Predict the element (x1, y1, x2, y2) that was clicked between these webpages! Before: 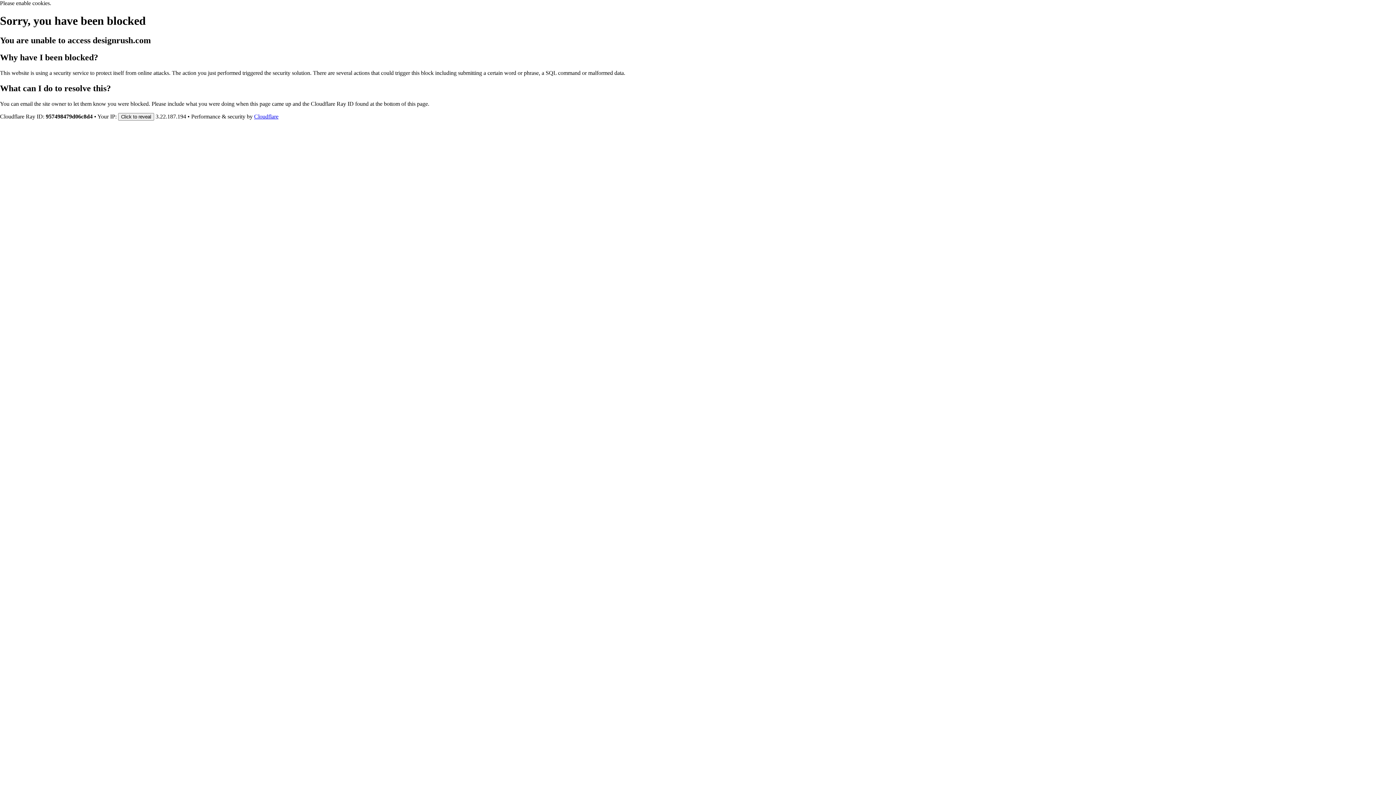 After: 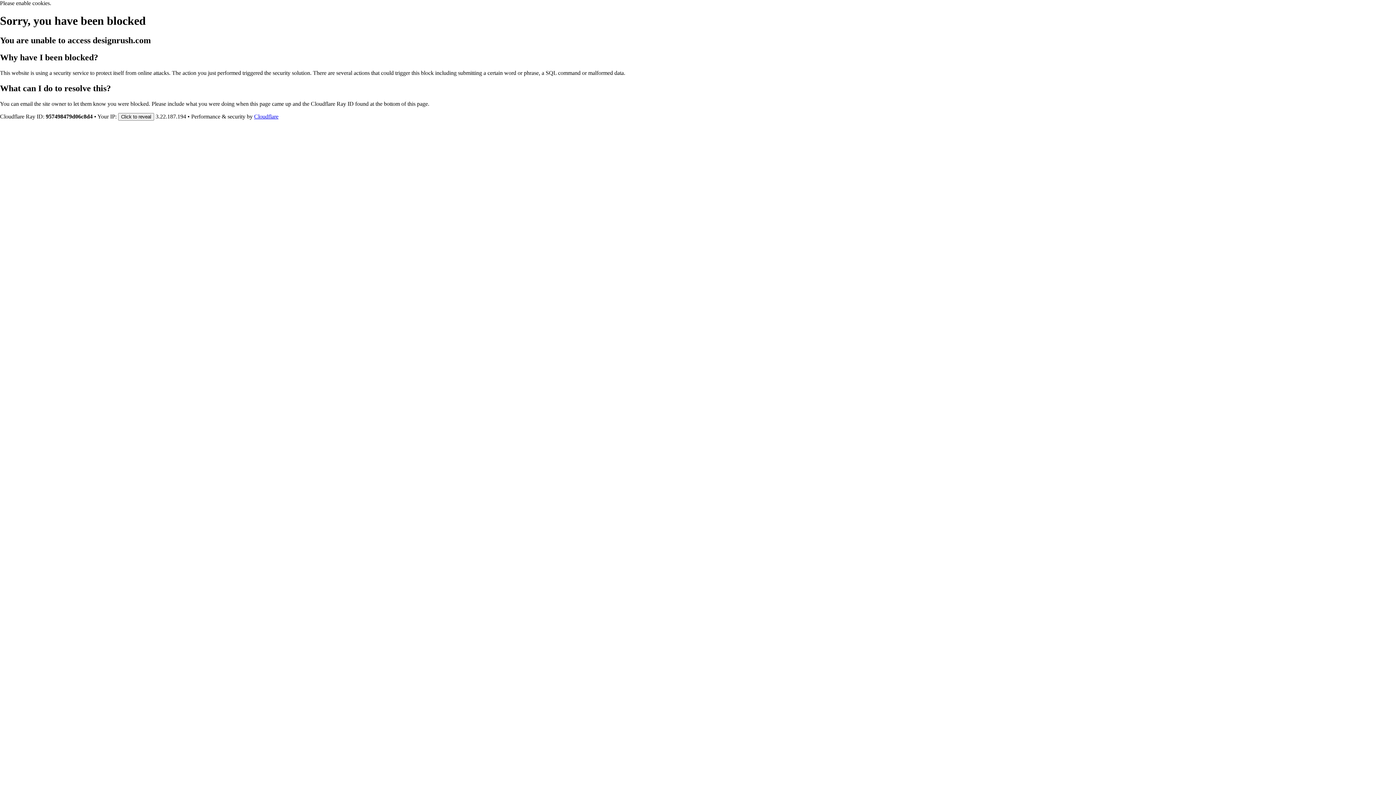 Action: label: Cloudflare bbox: (254, 113, 278, 119)